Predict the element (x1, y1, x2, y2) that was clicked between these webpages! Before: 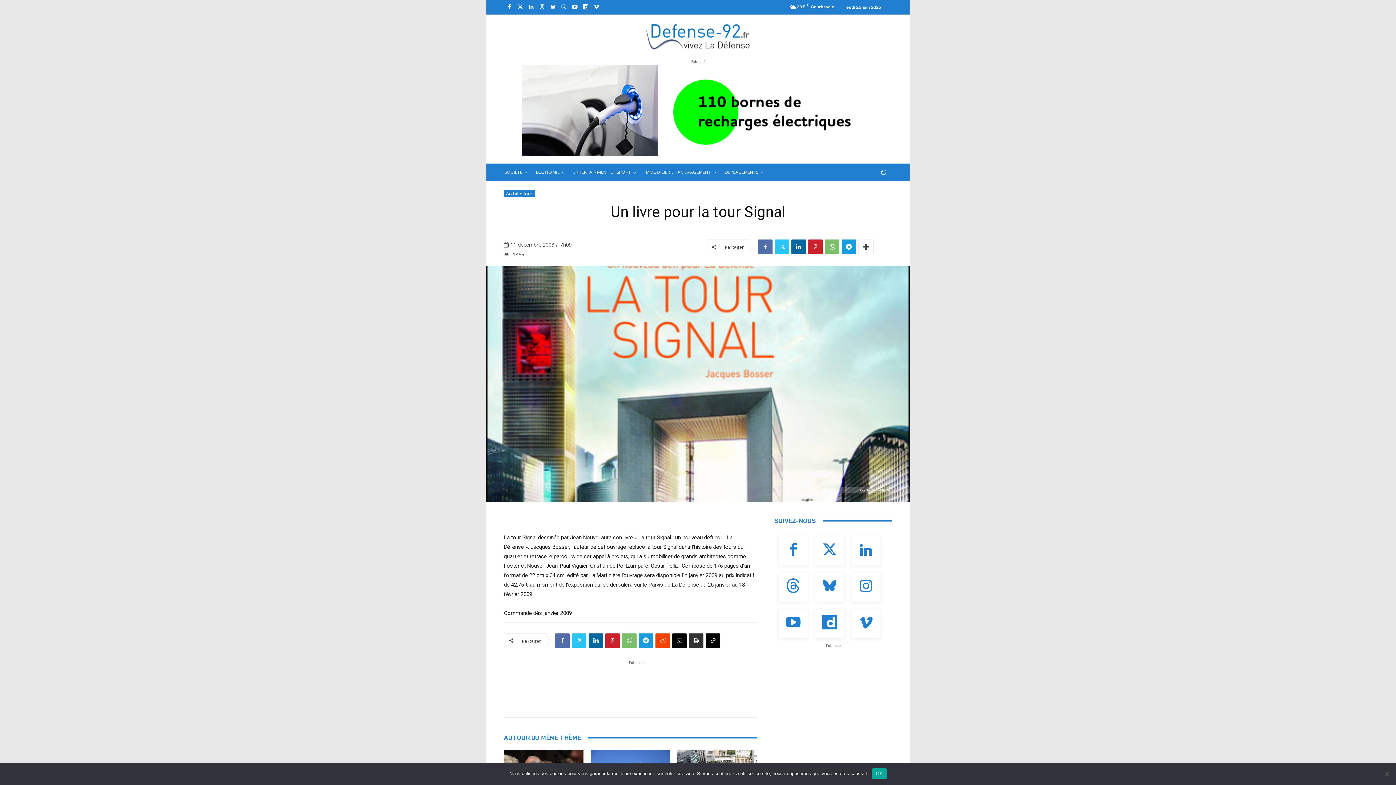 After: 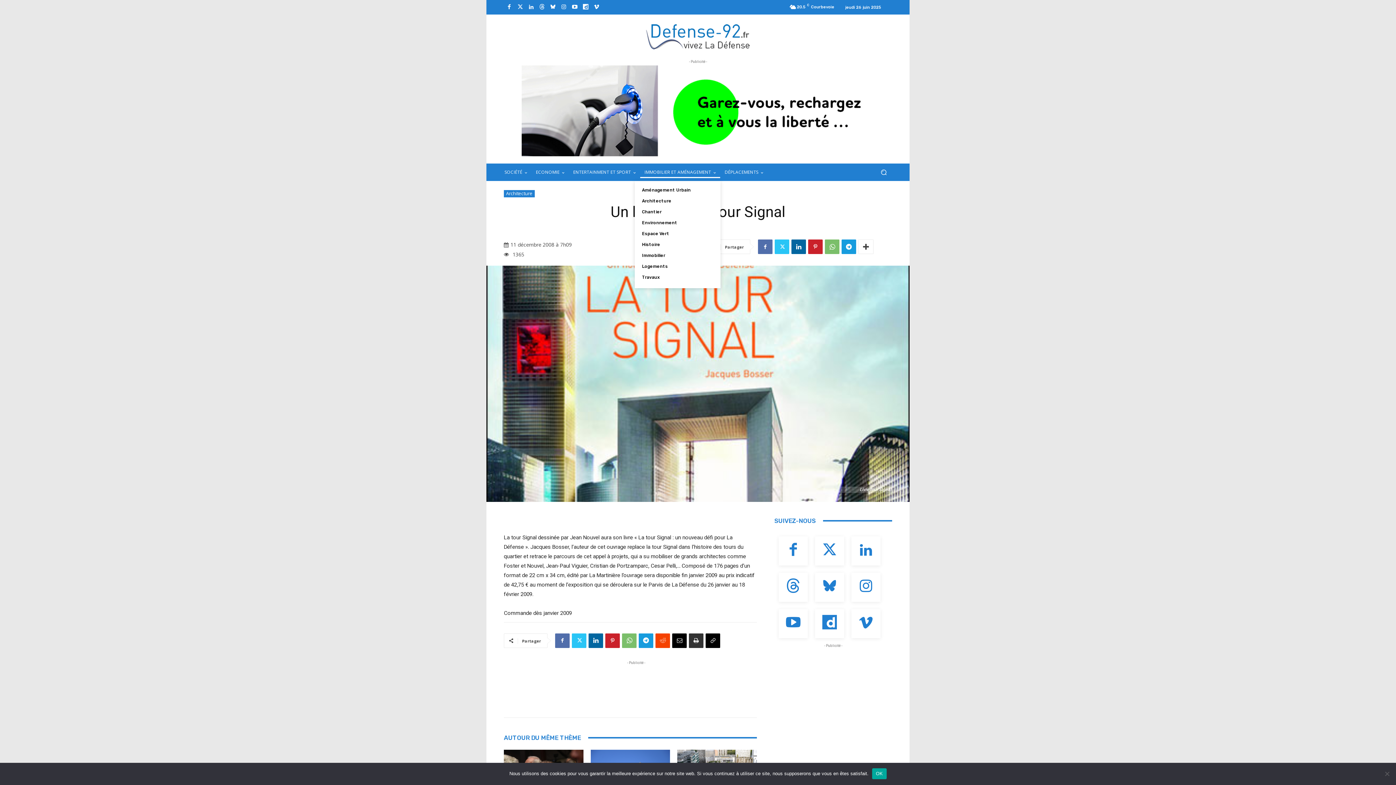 Action: bbox: (640, 163, 720, 181) label: IMMOBILIER ET AMÉNAGEMENT